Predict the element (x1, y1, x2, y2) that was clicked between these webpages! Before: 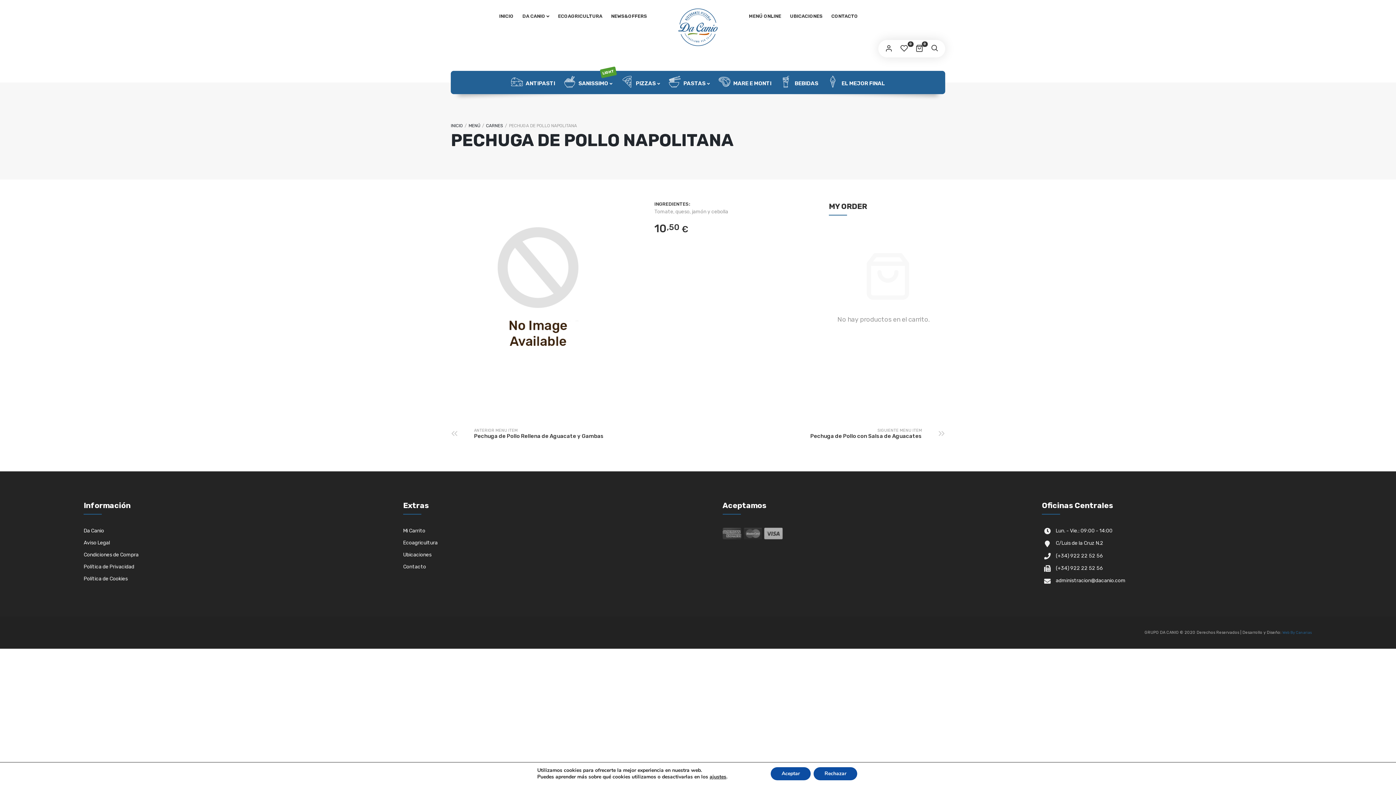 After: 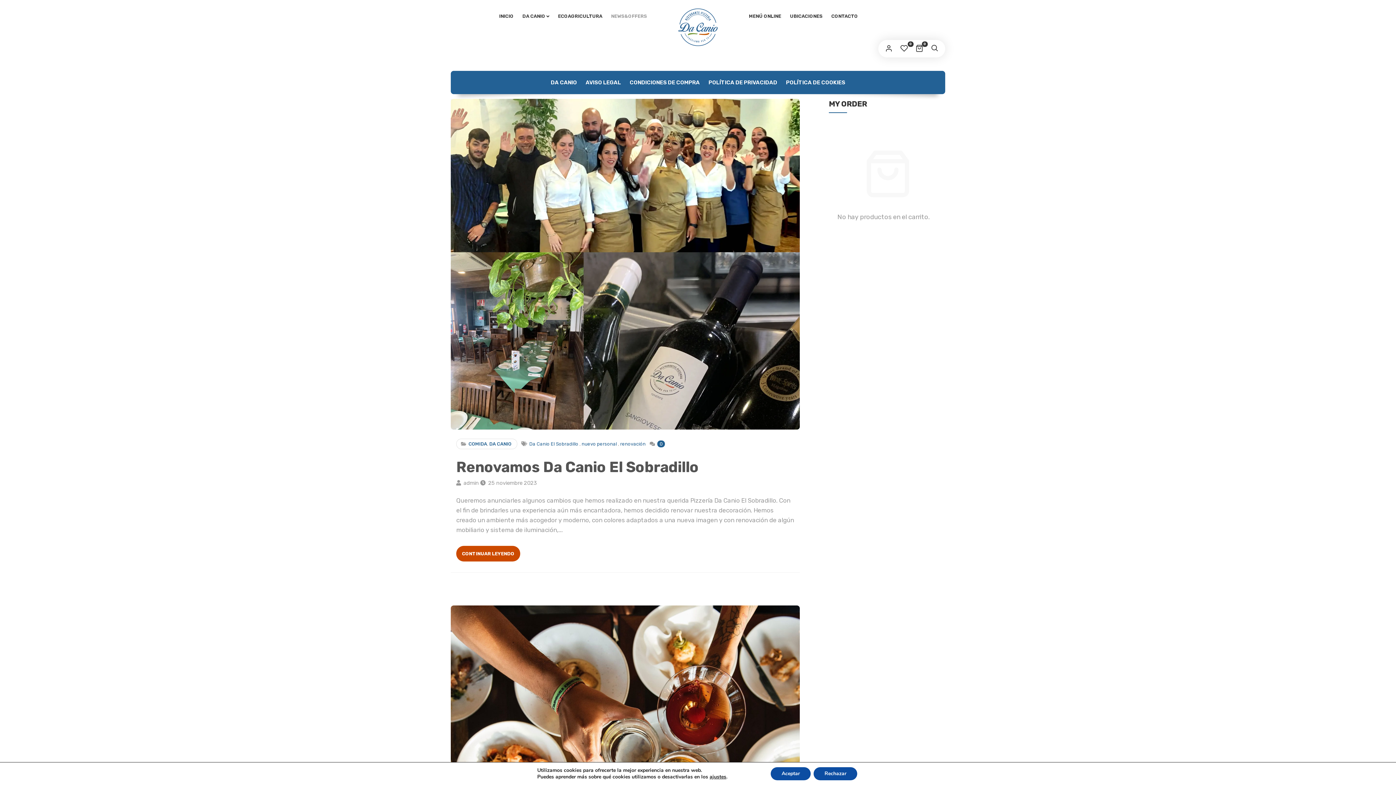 Action: bbox: (607, 5, 650, 27) label: NEWS&OFFERS